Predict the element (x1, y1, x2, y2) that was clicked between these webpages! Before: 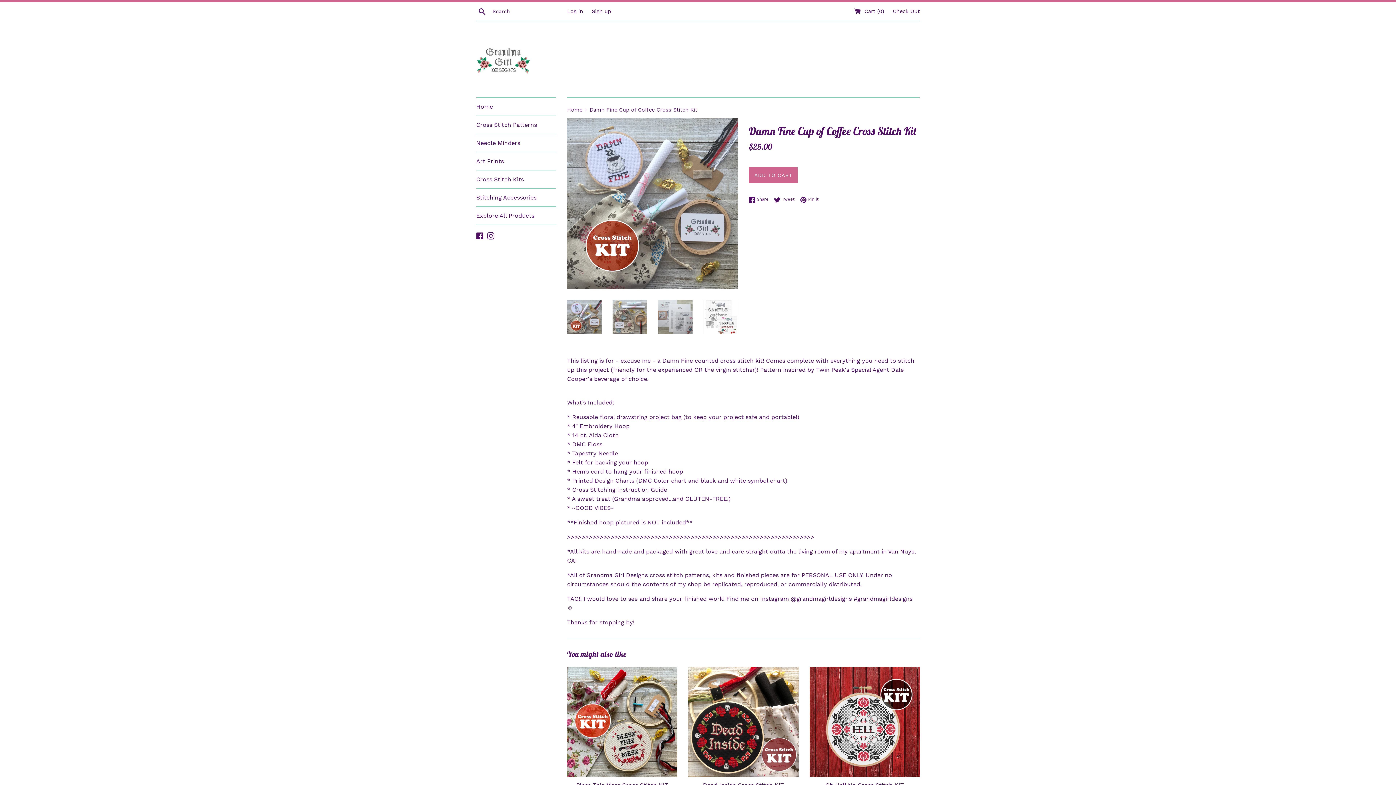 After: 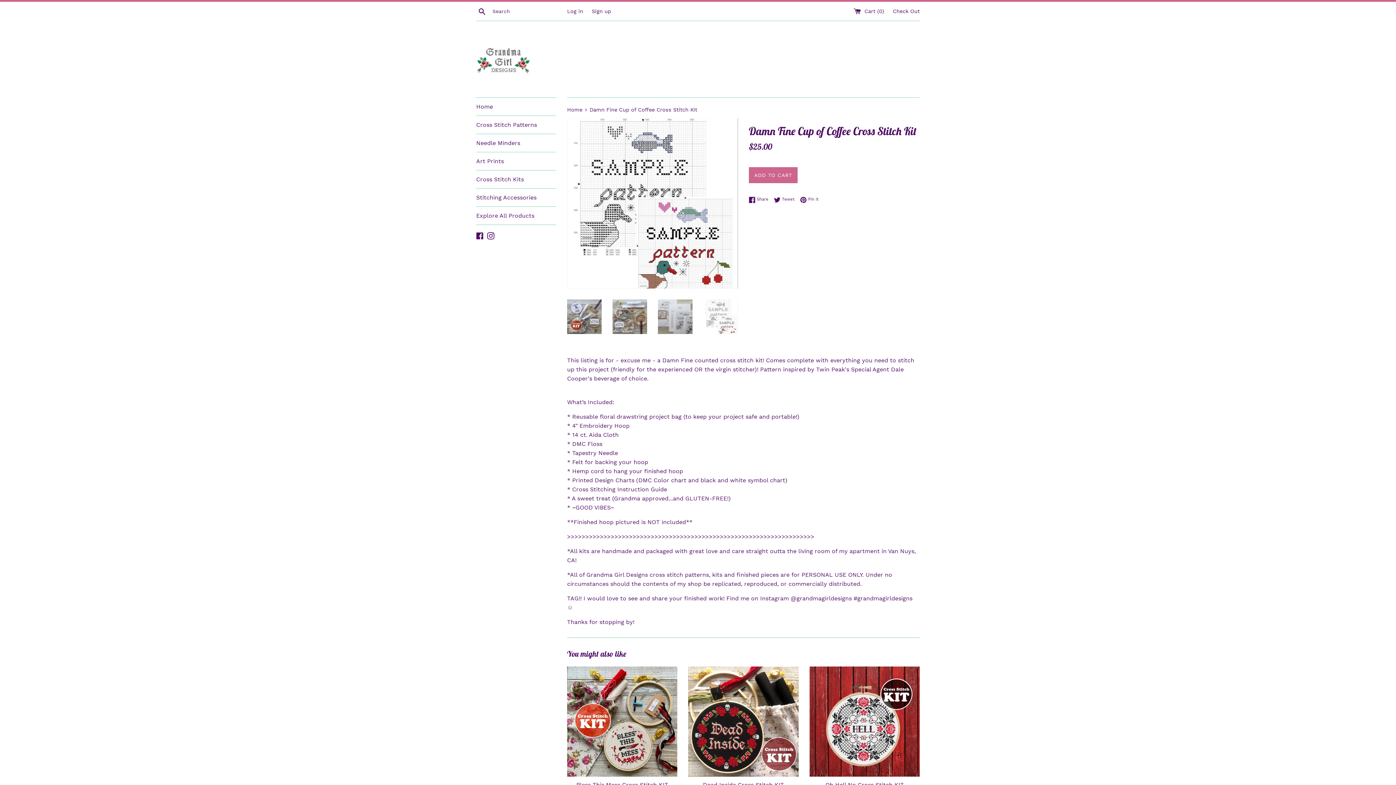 Action: bbox: (703, 300, 738, 334)